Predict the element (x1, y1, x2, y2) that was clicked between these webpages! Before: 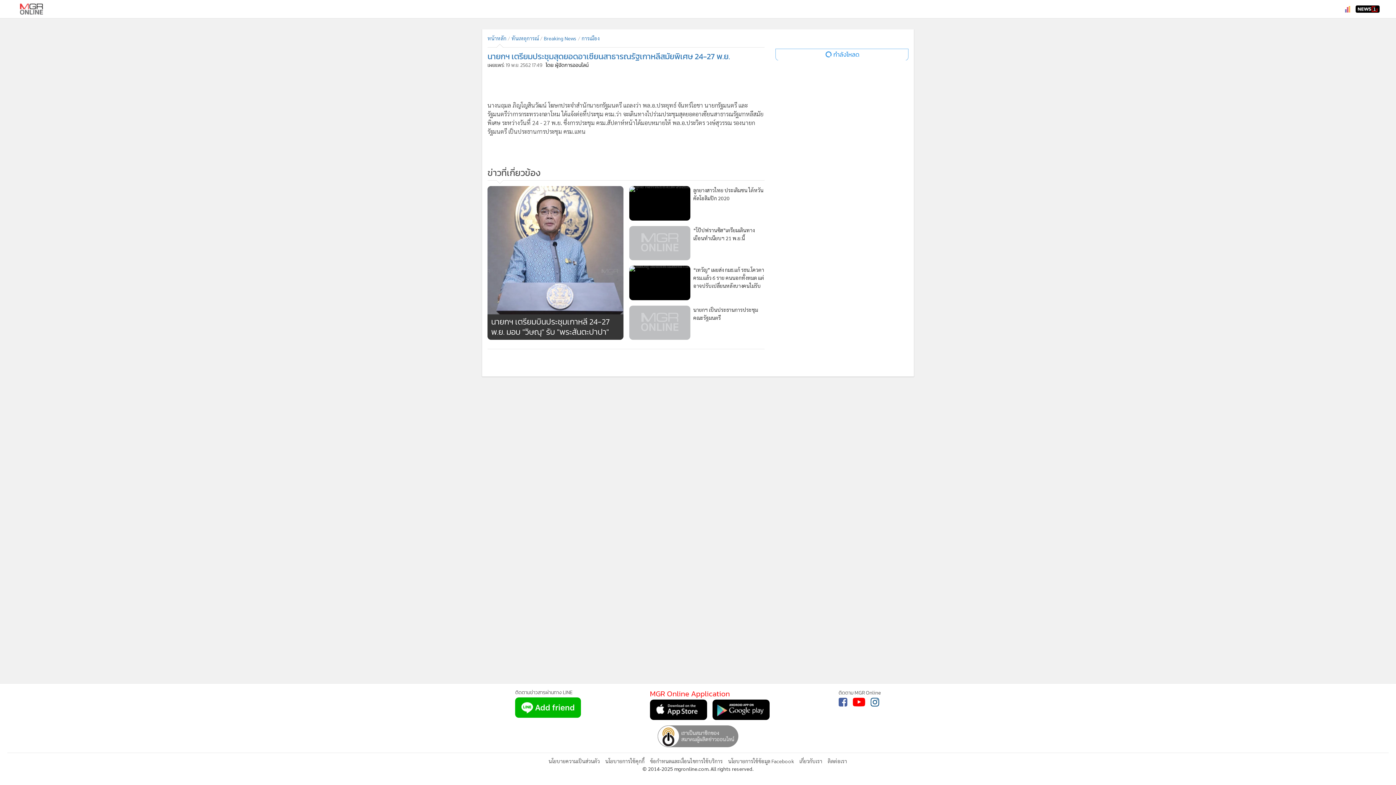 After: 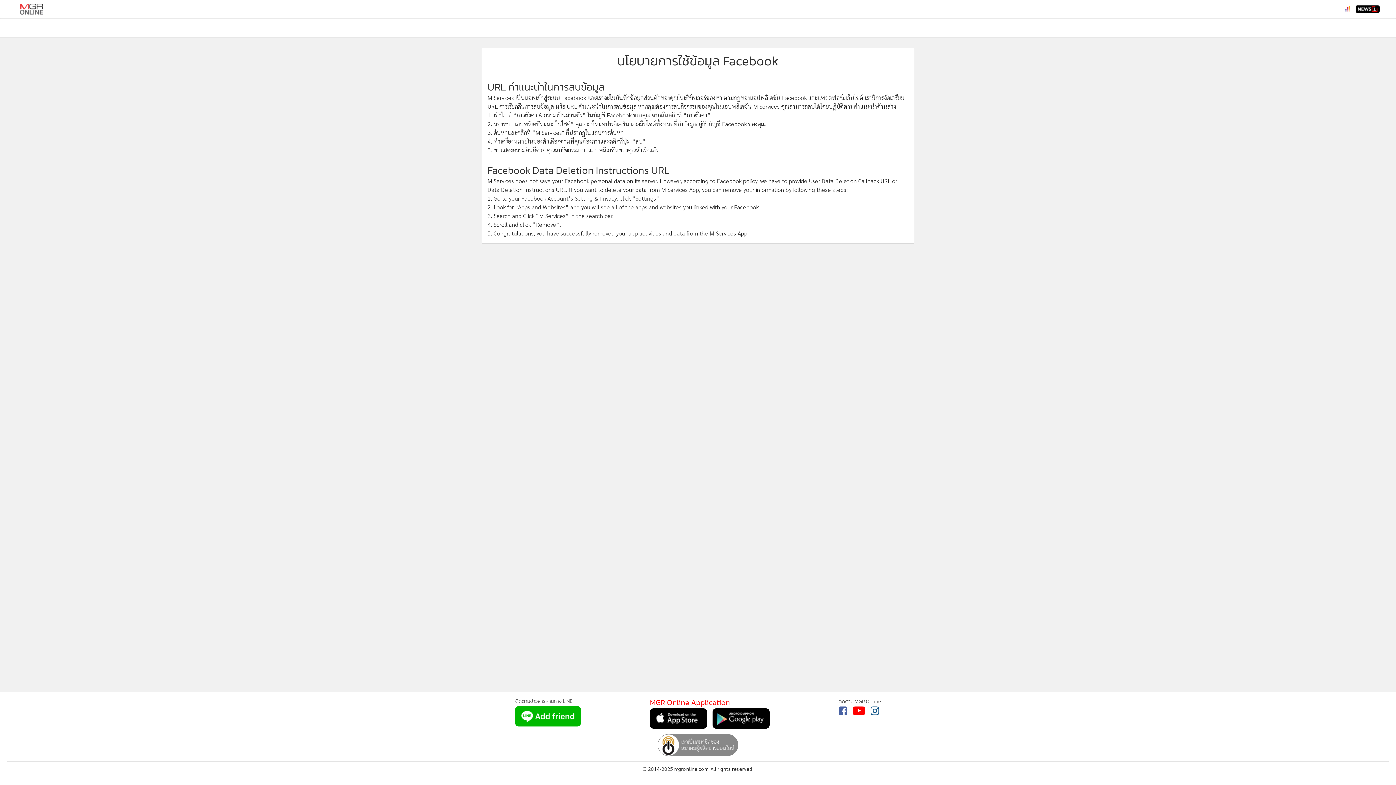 Action: label: นโยบายการใช้ข้อมูล Facebook bbox: (728, 758, 794, 764)